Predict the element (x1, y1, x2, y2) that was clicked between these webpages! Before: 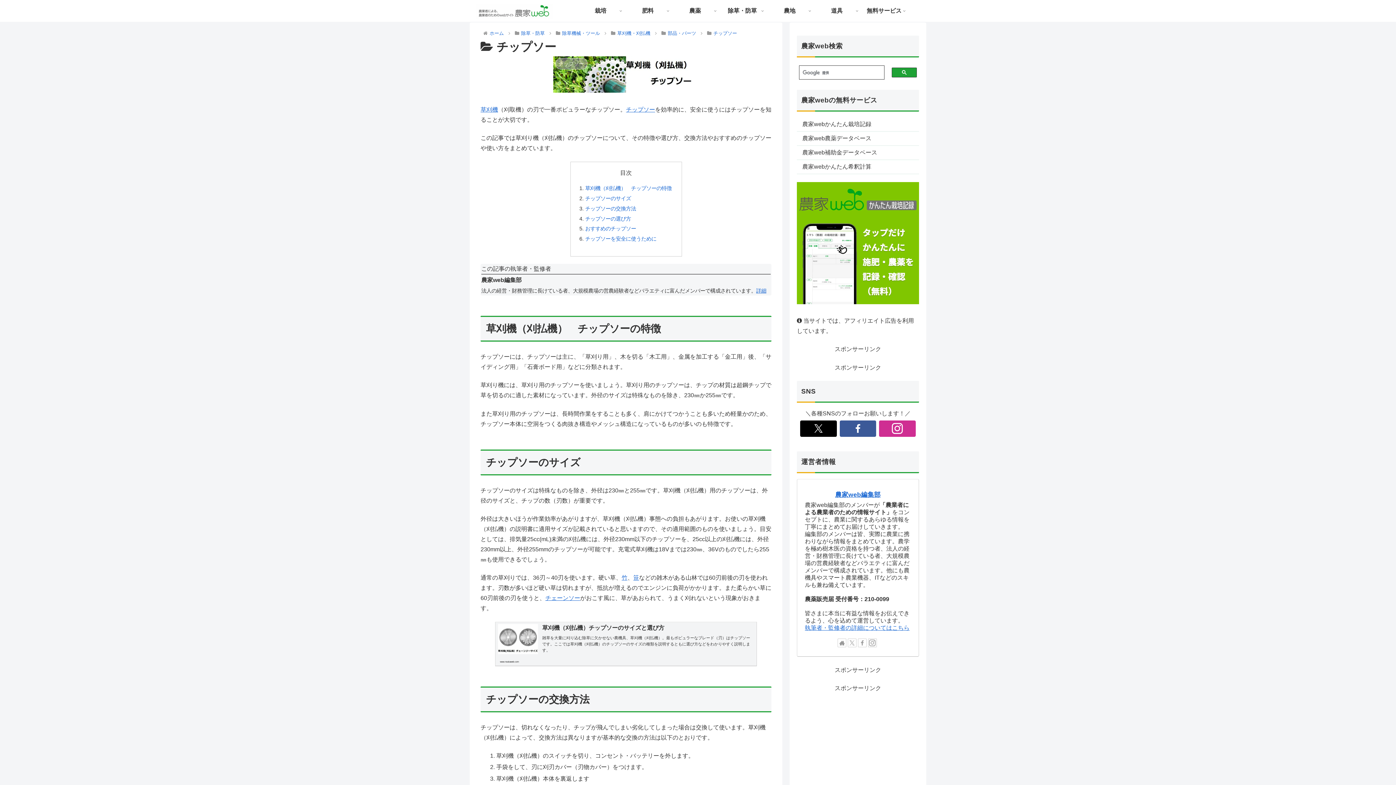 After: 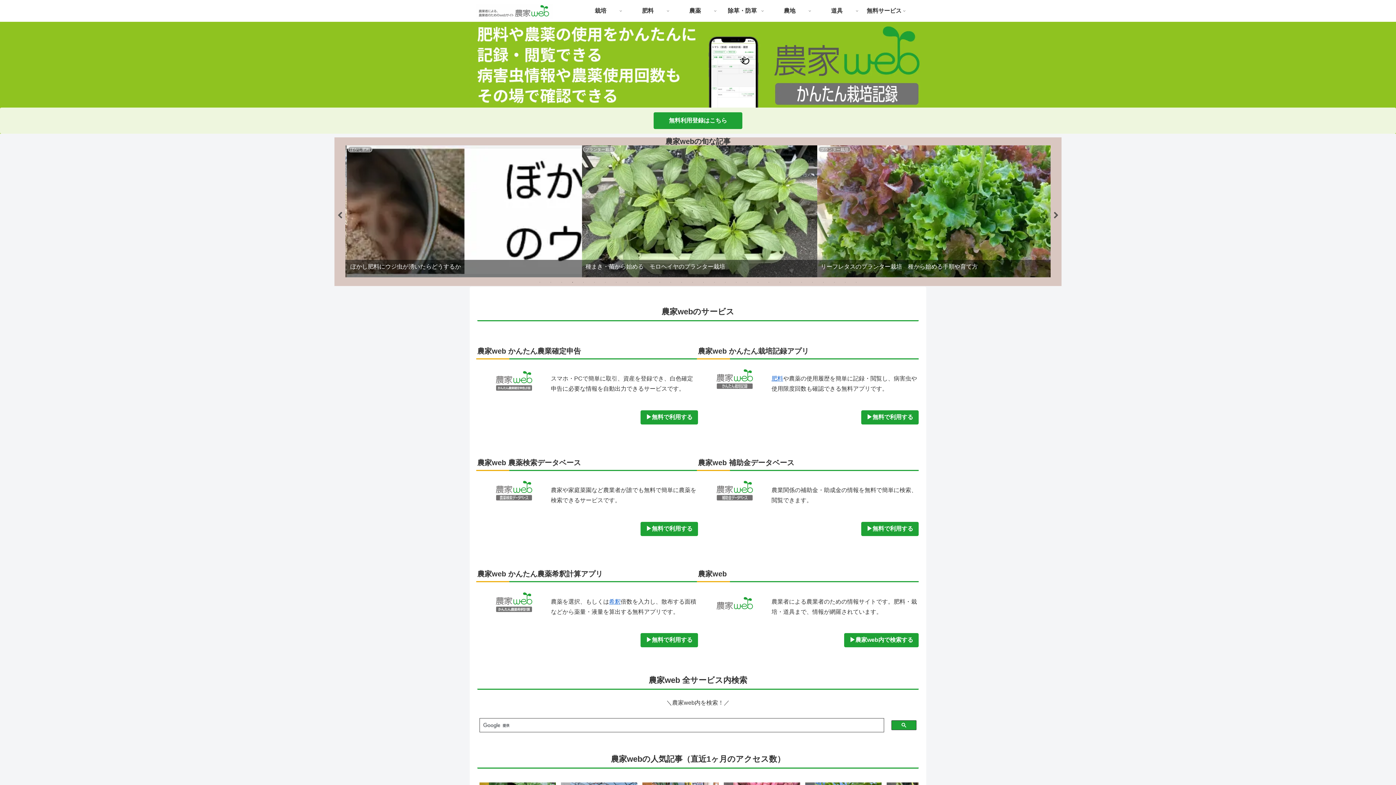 Action: bbox: (469, 3, 558, 18)